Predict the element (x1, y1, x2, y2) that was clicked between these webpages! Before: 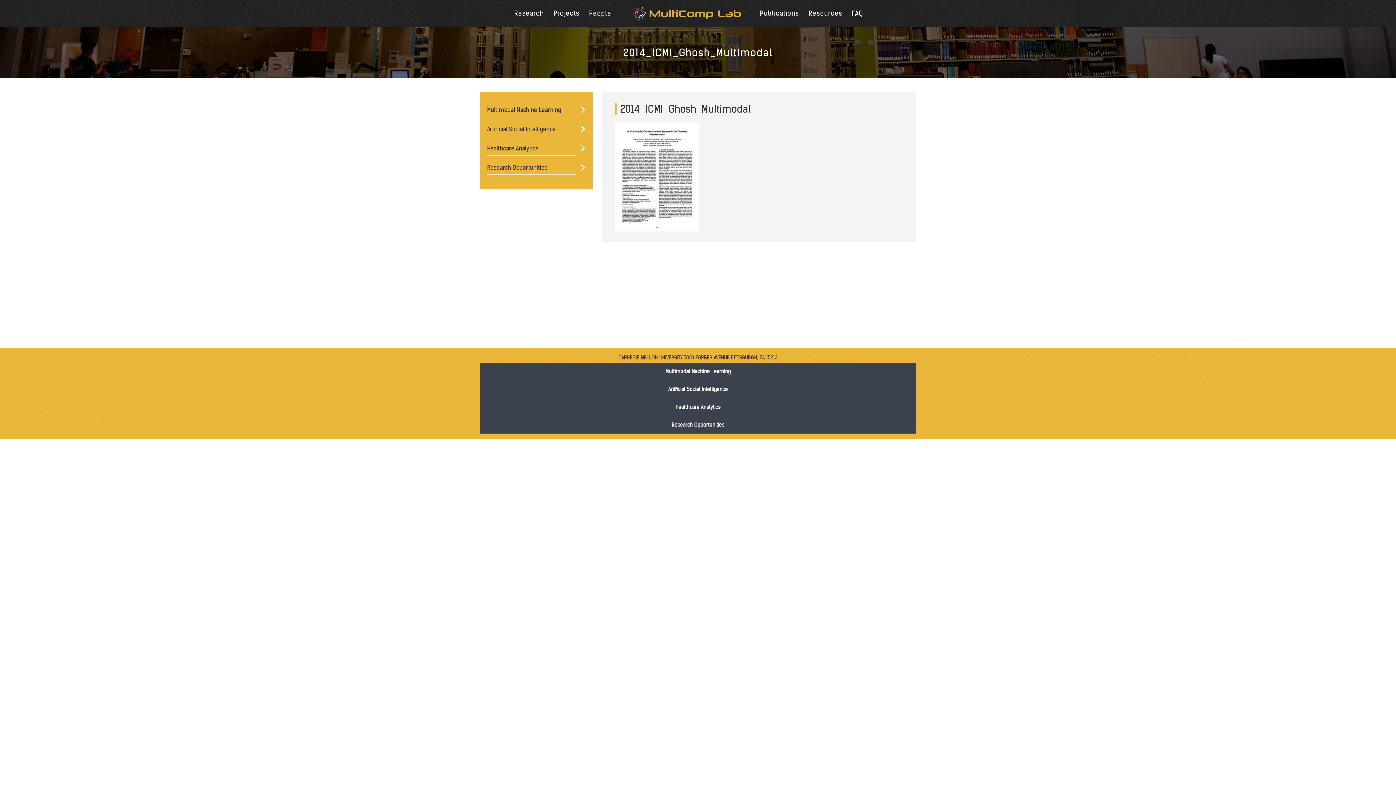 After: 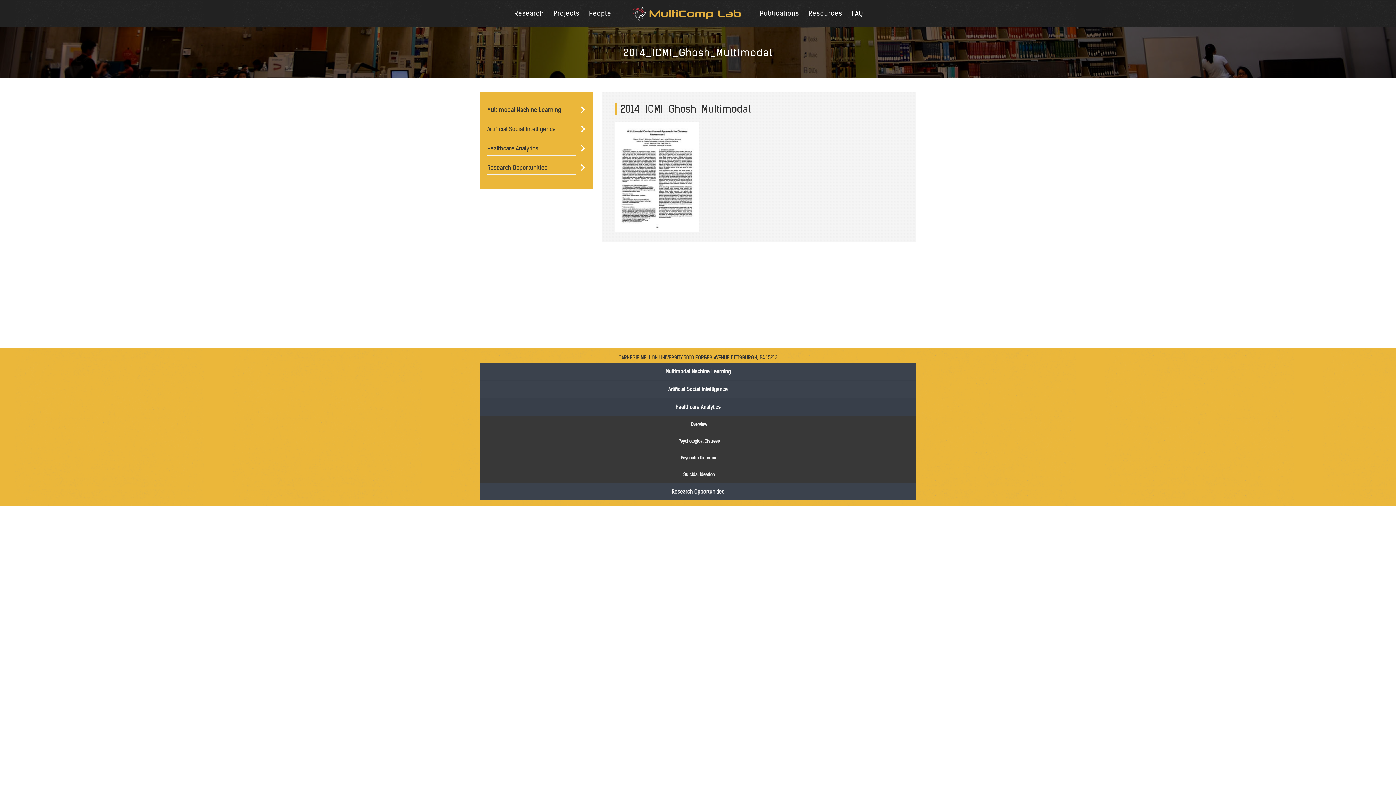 Action: bbox: (480, 398, 916, 416) label: Healthcare Analytics